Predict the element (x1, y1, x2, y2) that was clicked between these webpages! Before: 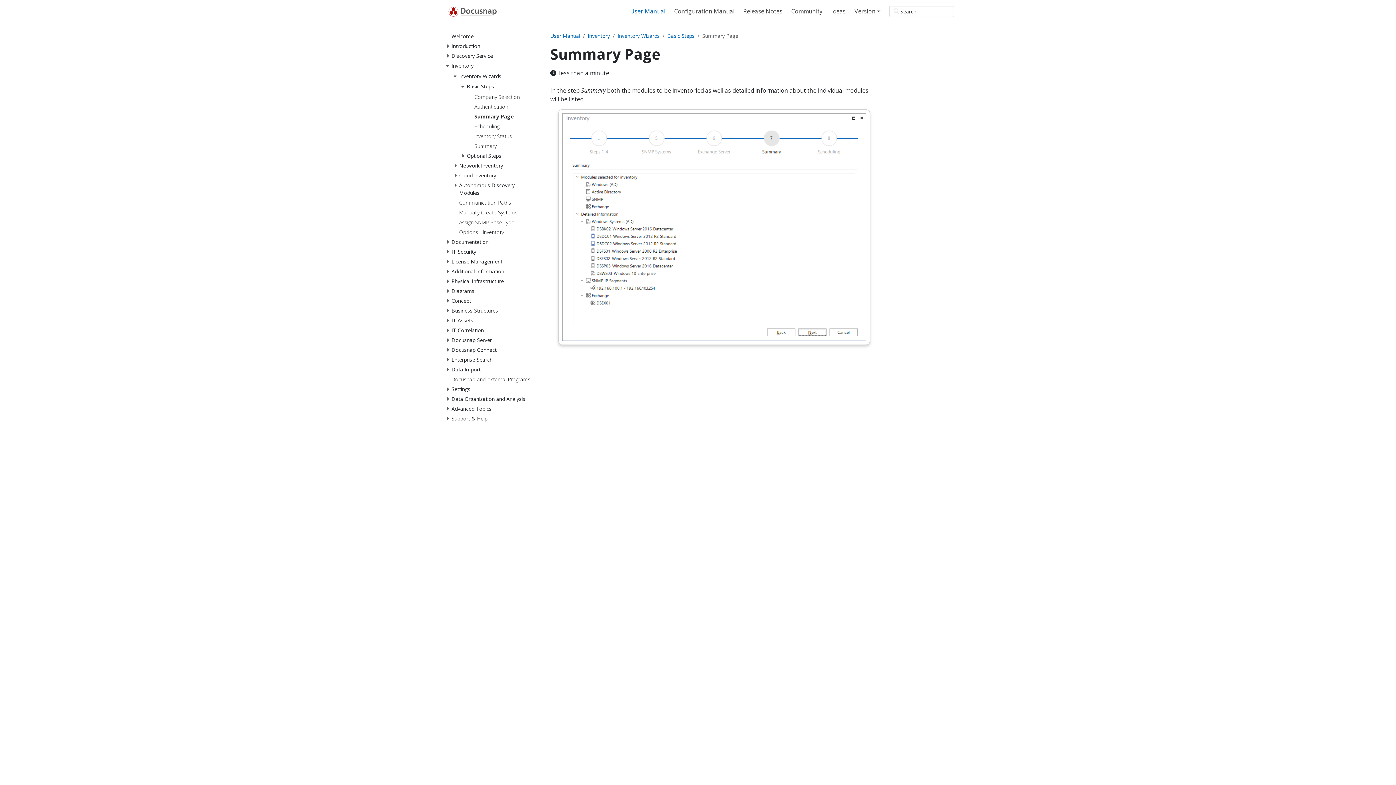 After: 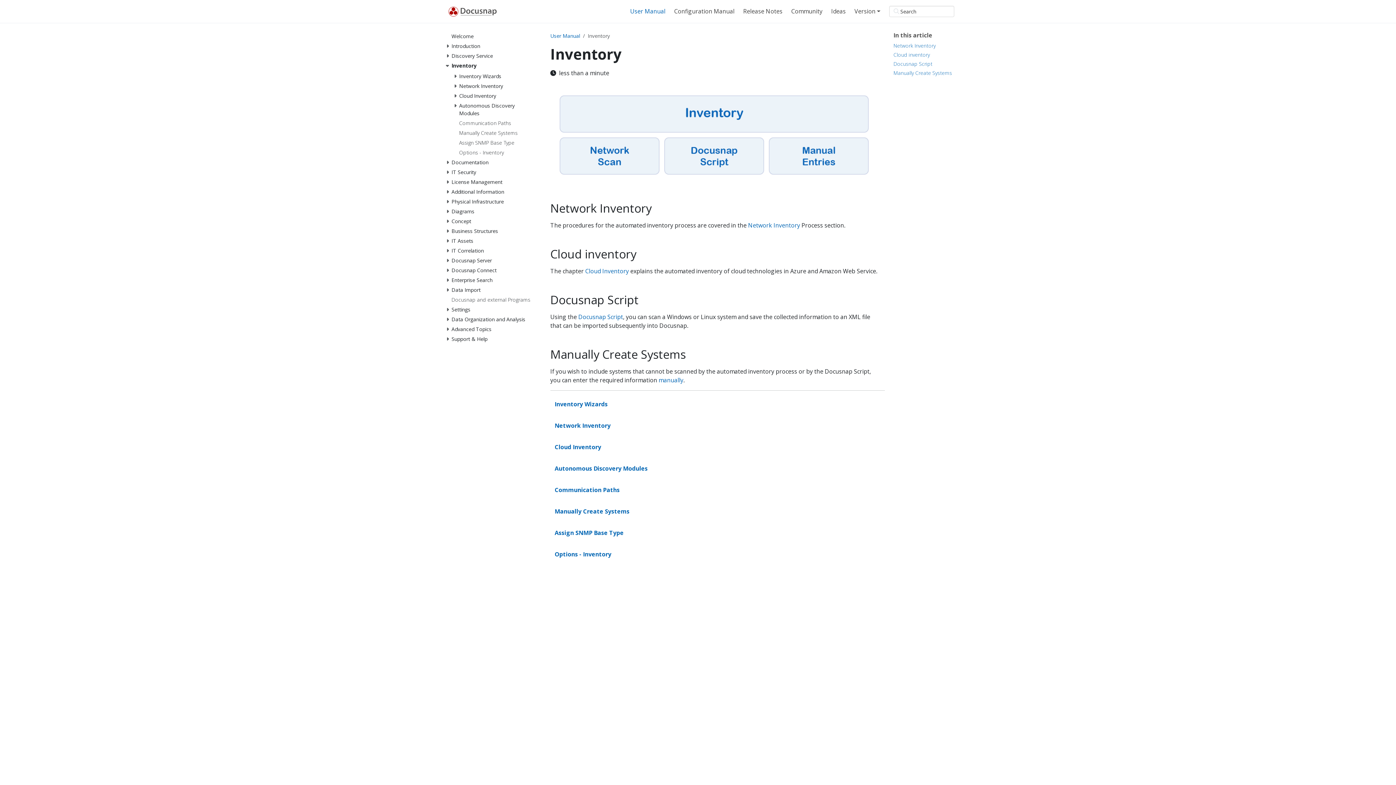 Action: label: Inventory bbox: (451, 61, 532, 71)